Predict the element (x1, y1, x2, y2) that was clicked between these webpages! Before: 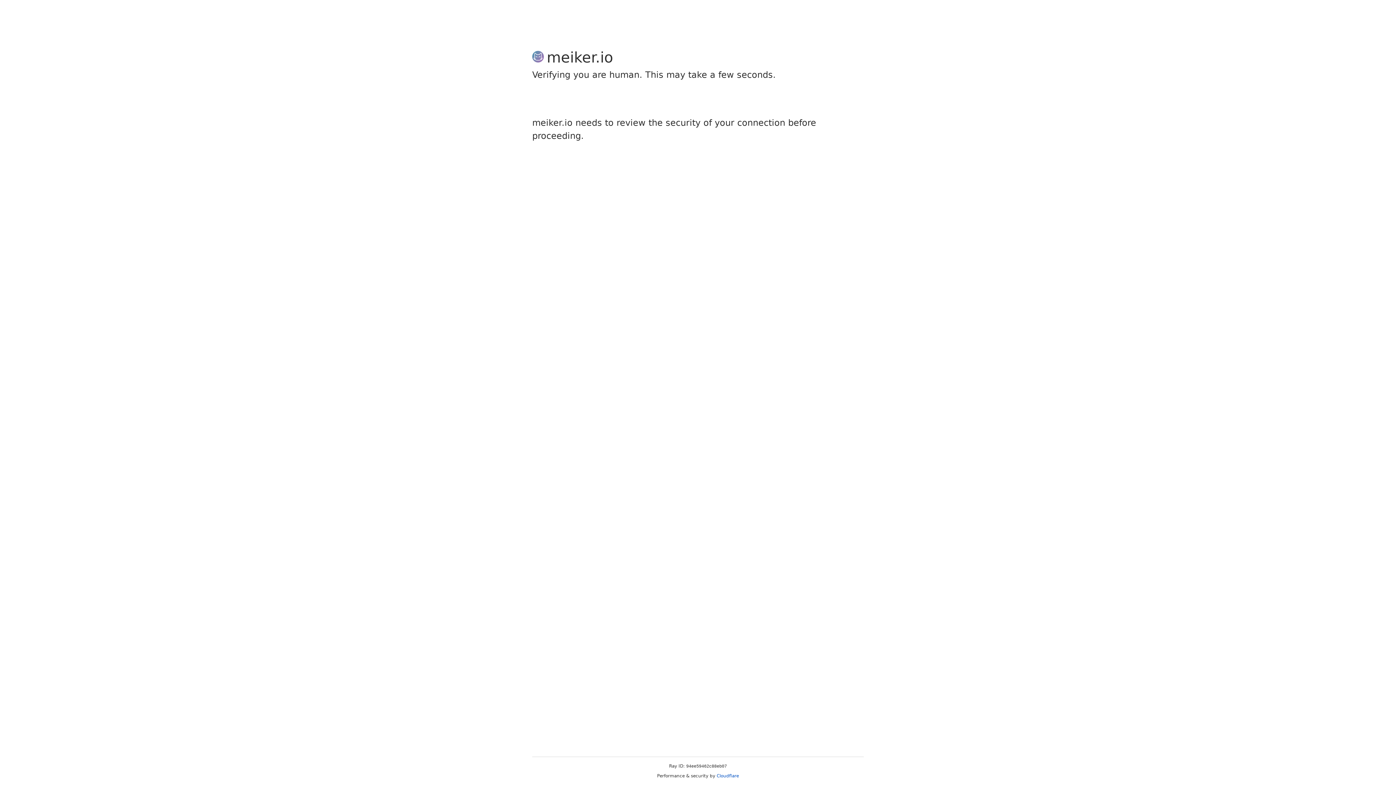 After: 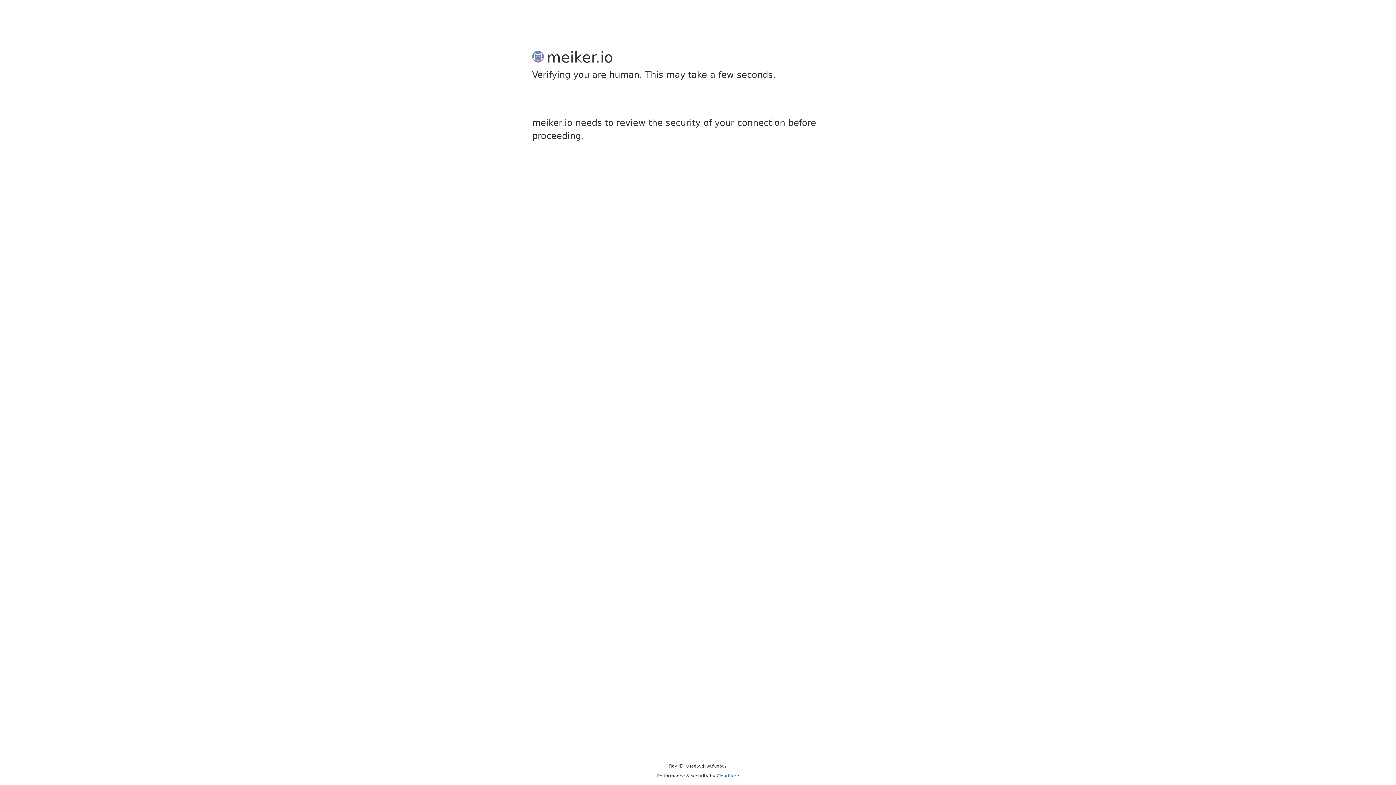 Action: bbox: (716, 773, 739, 778) label: Cloudflare